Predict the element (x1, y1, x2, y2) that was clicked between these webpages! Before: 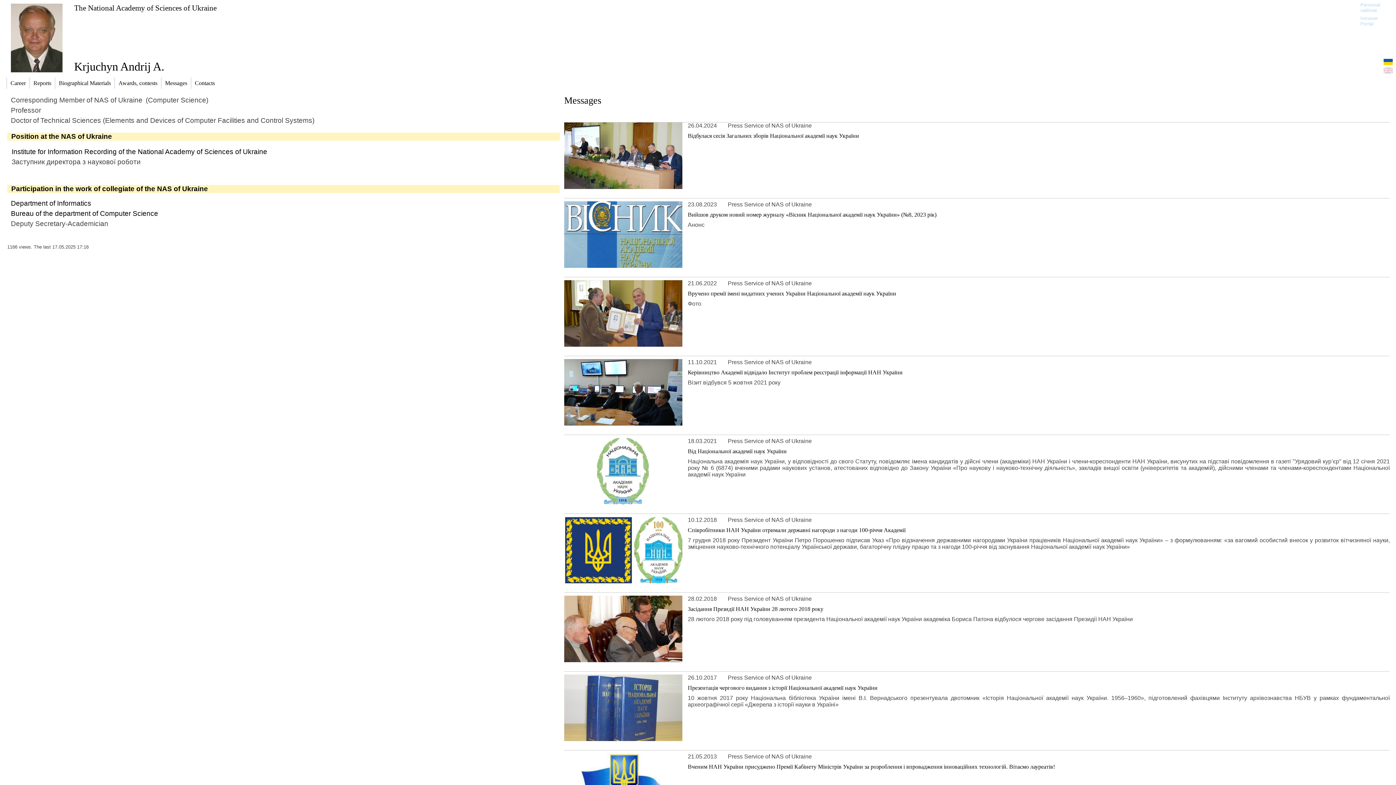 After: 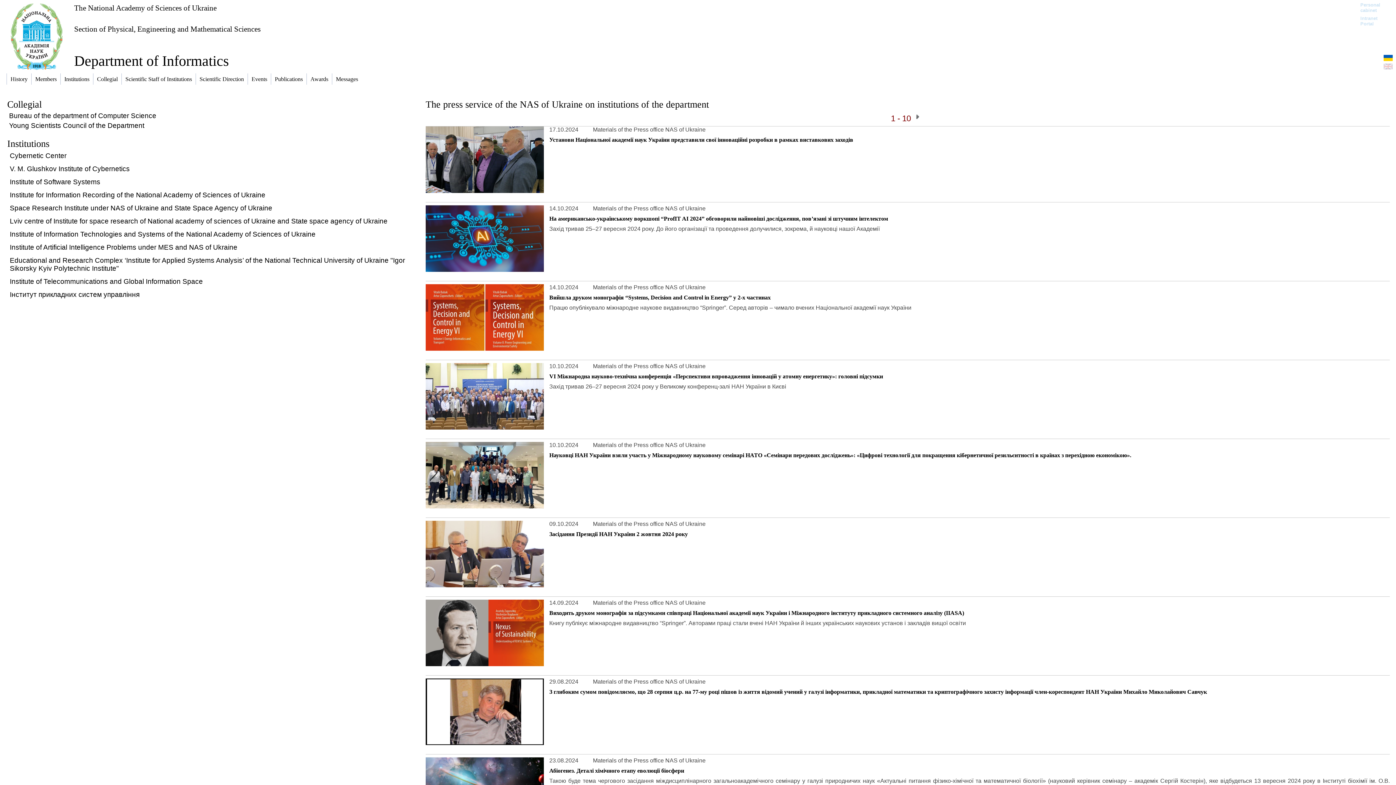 Action: label: Department of Informatics bbox: (10, 199, 91, 207)